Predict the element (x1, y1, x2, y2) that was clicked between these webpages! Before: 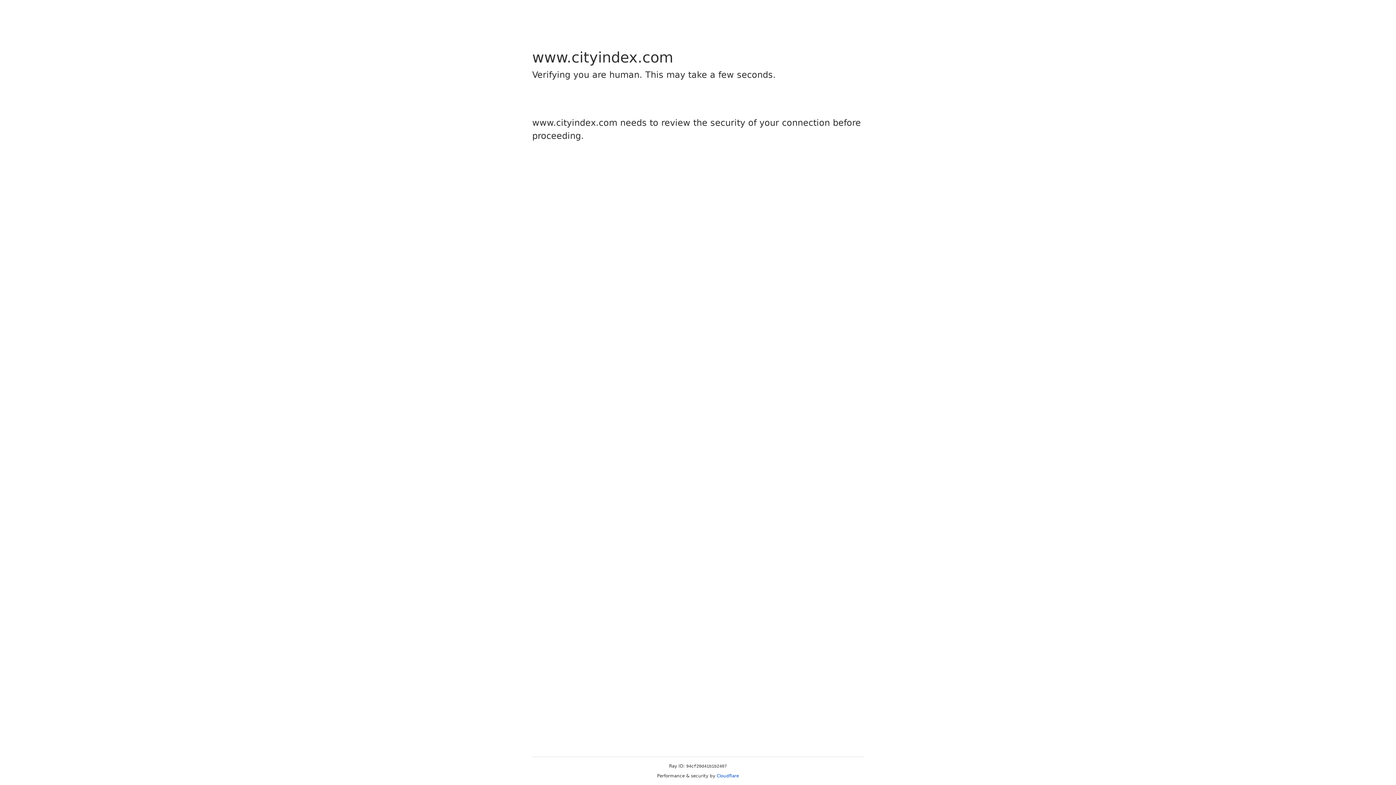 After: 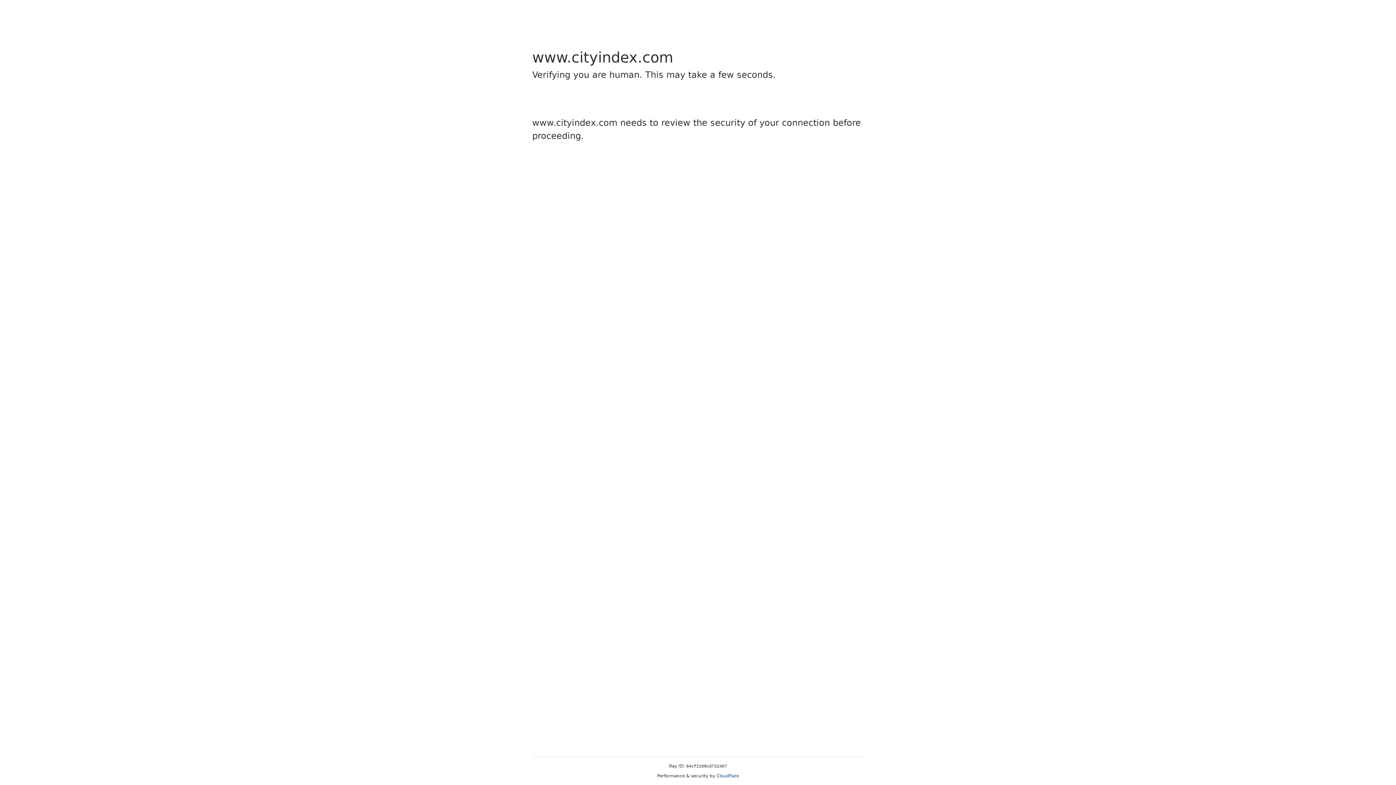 Action: bbox: (716, 773, 739, 778) label: Cloudflare